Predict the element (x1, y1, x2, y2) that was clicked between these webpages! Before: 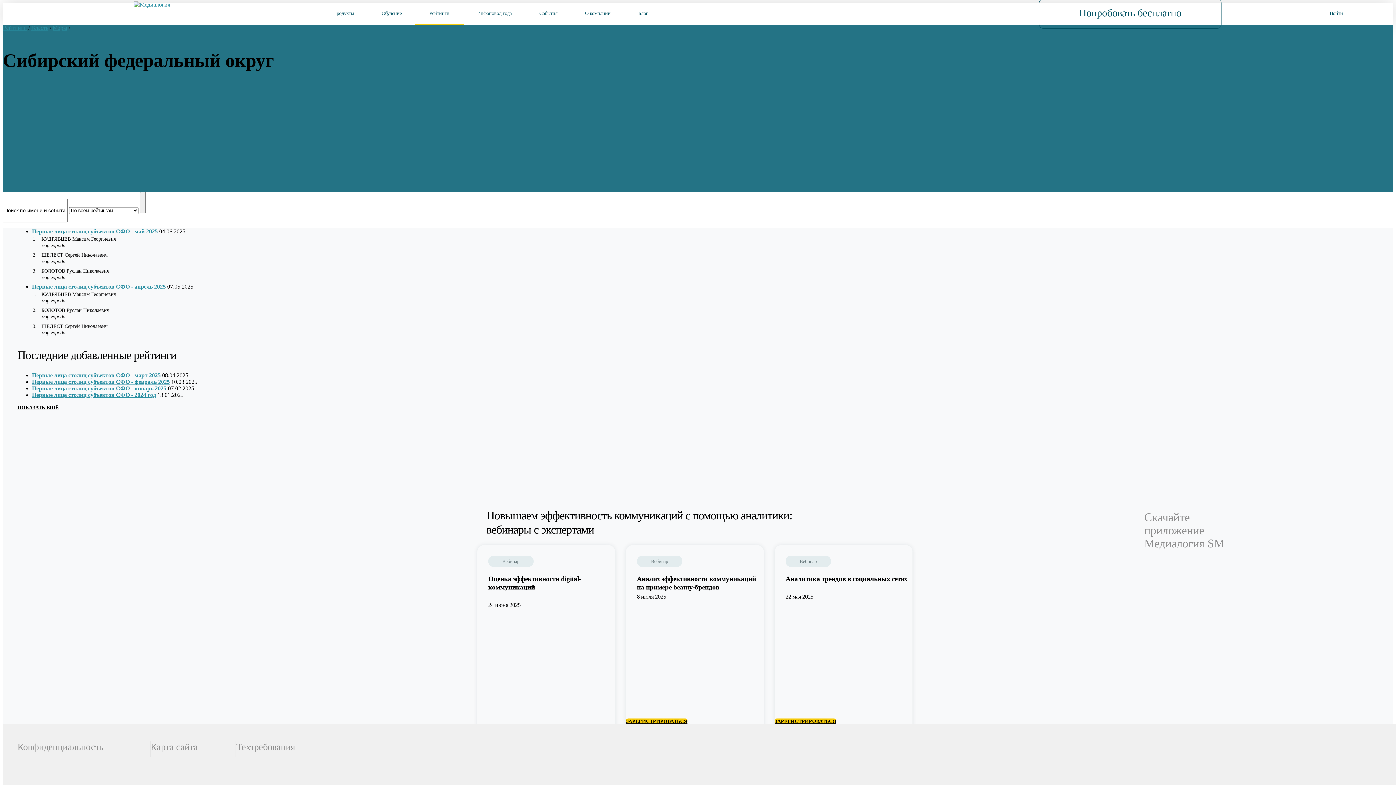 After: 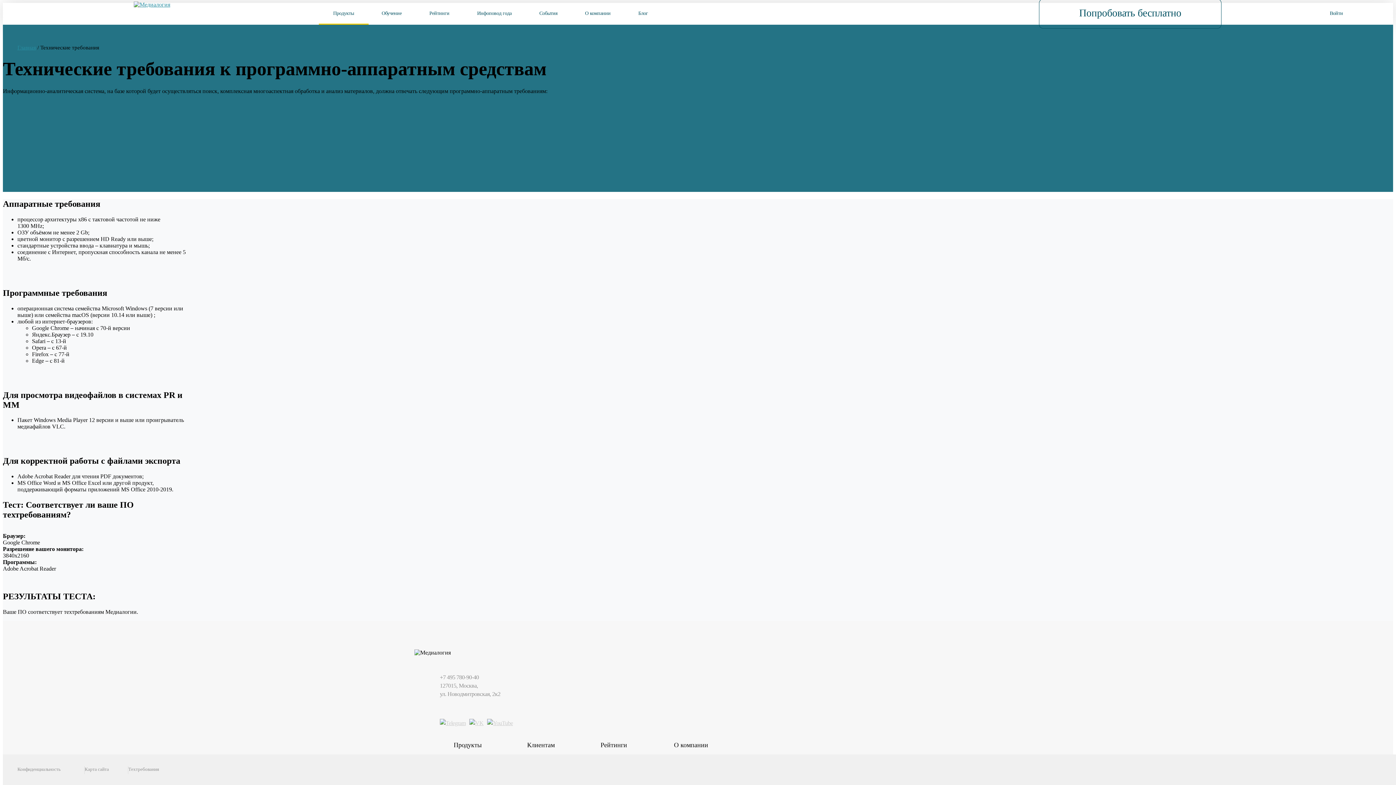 Action: label: Техтребования bbox: (236, 742, 295, 752)